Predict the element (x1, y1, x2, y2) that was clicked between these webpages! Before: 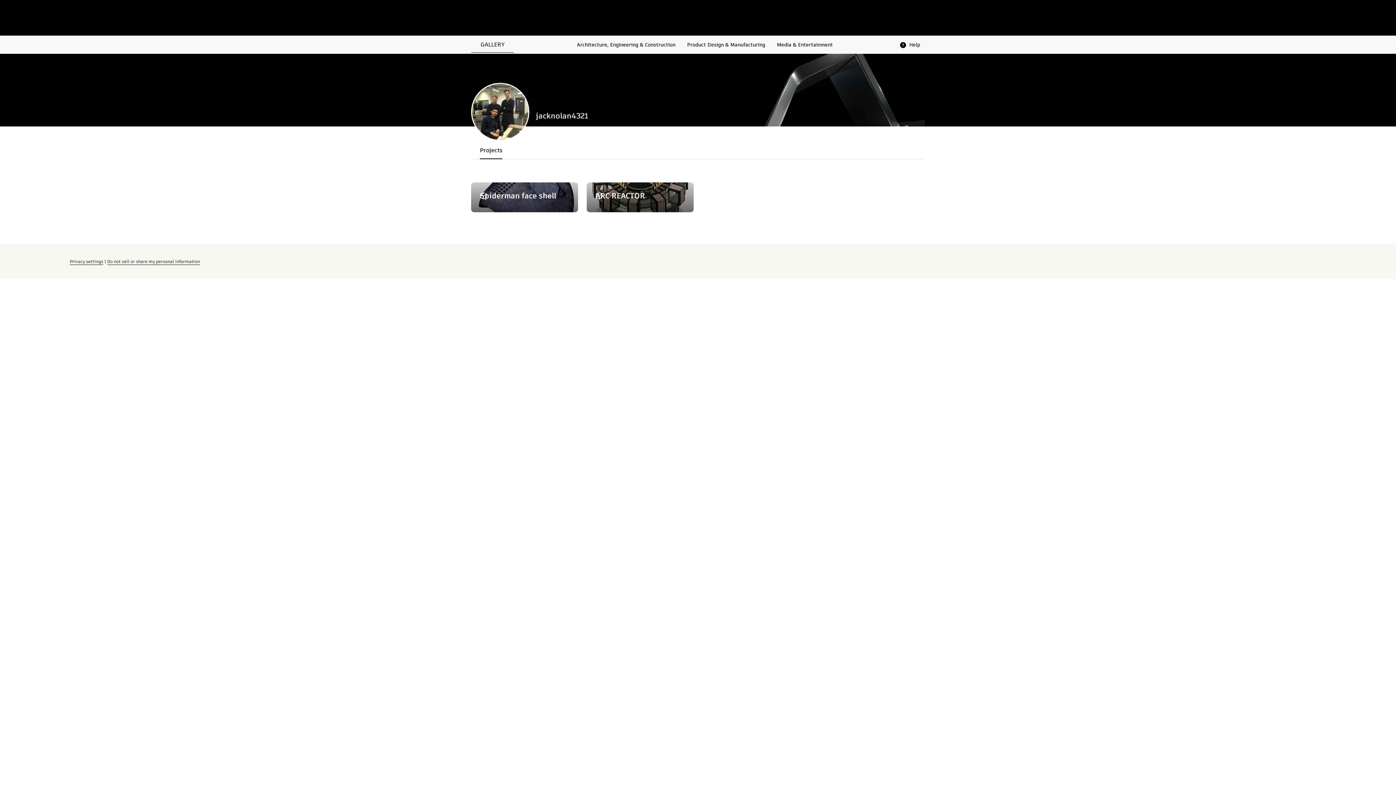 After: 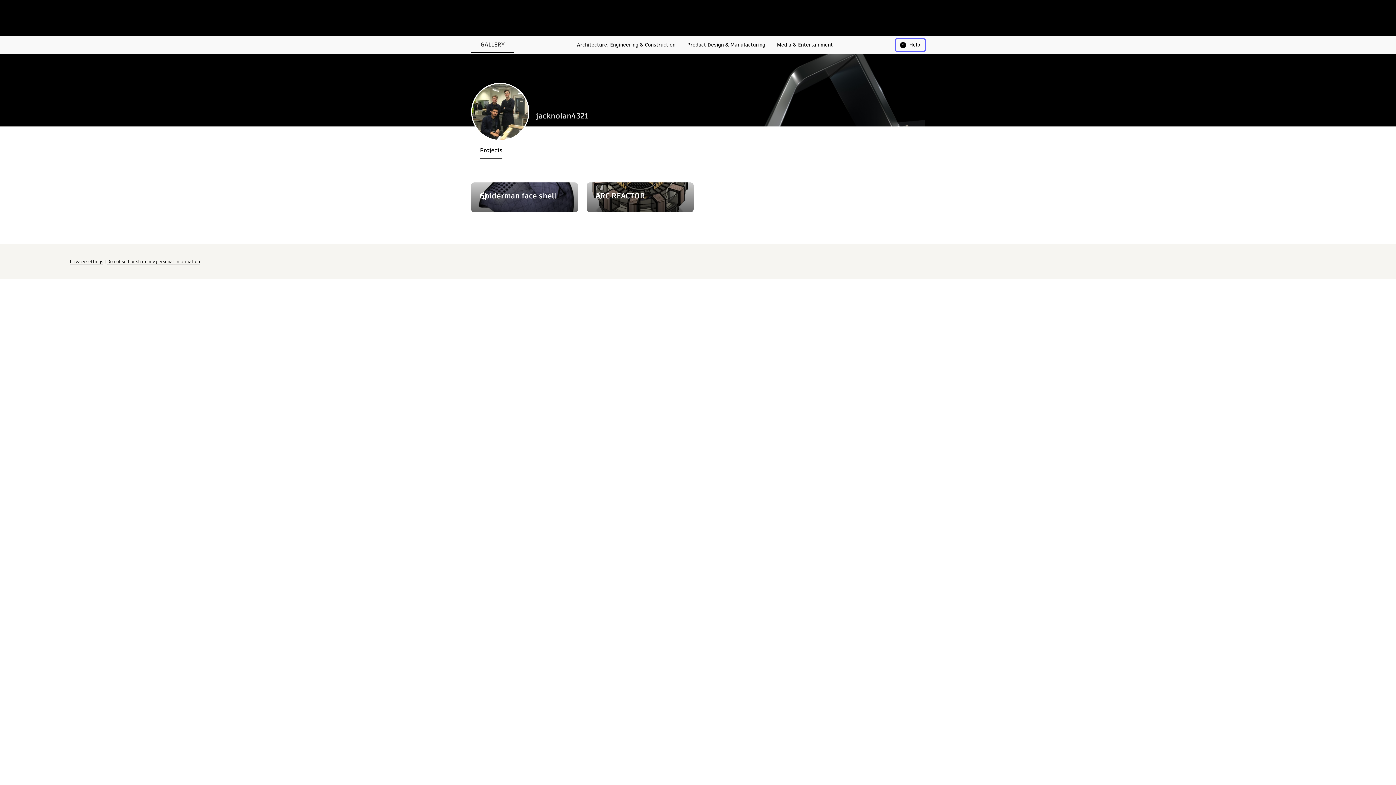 Action: bbox: (896, 39, 925, 50) label: Help